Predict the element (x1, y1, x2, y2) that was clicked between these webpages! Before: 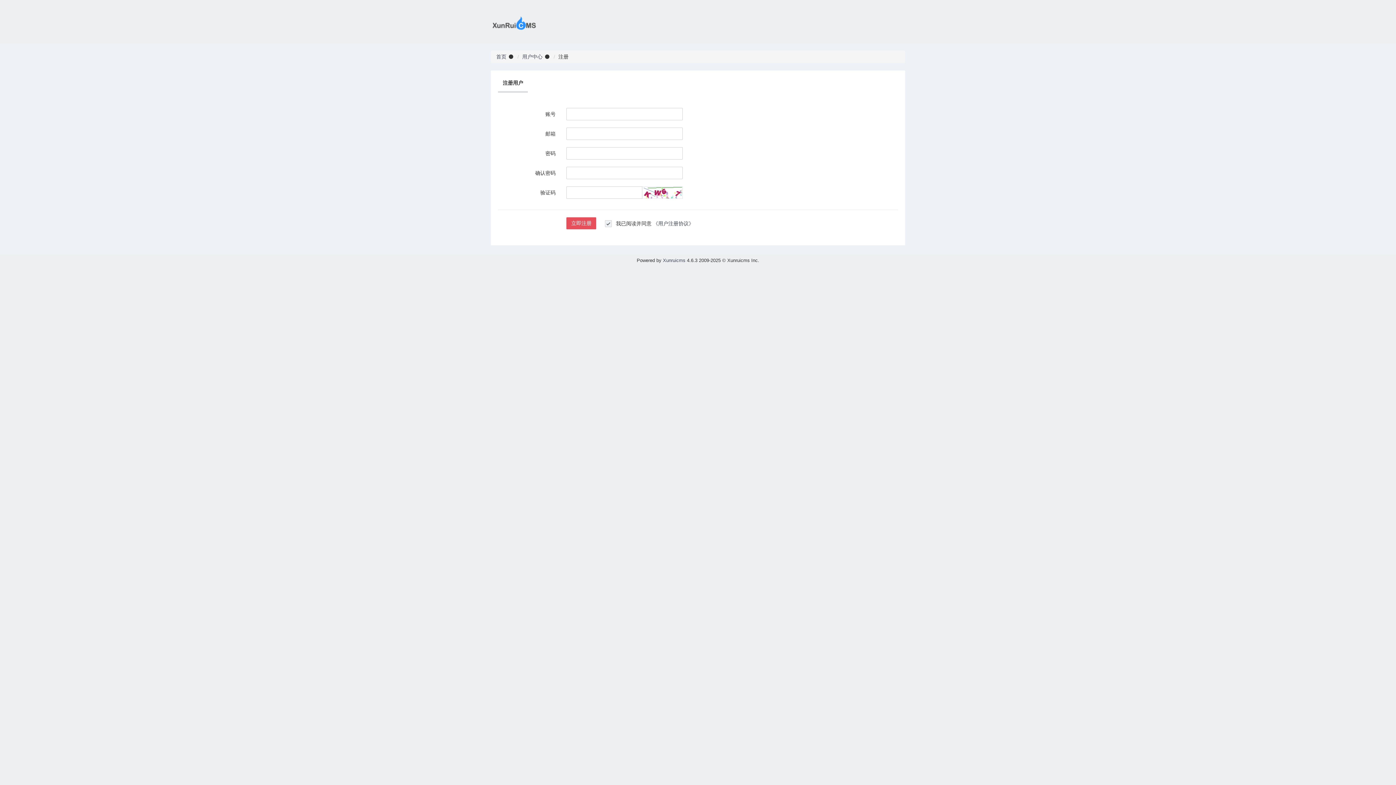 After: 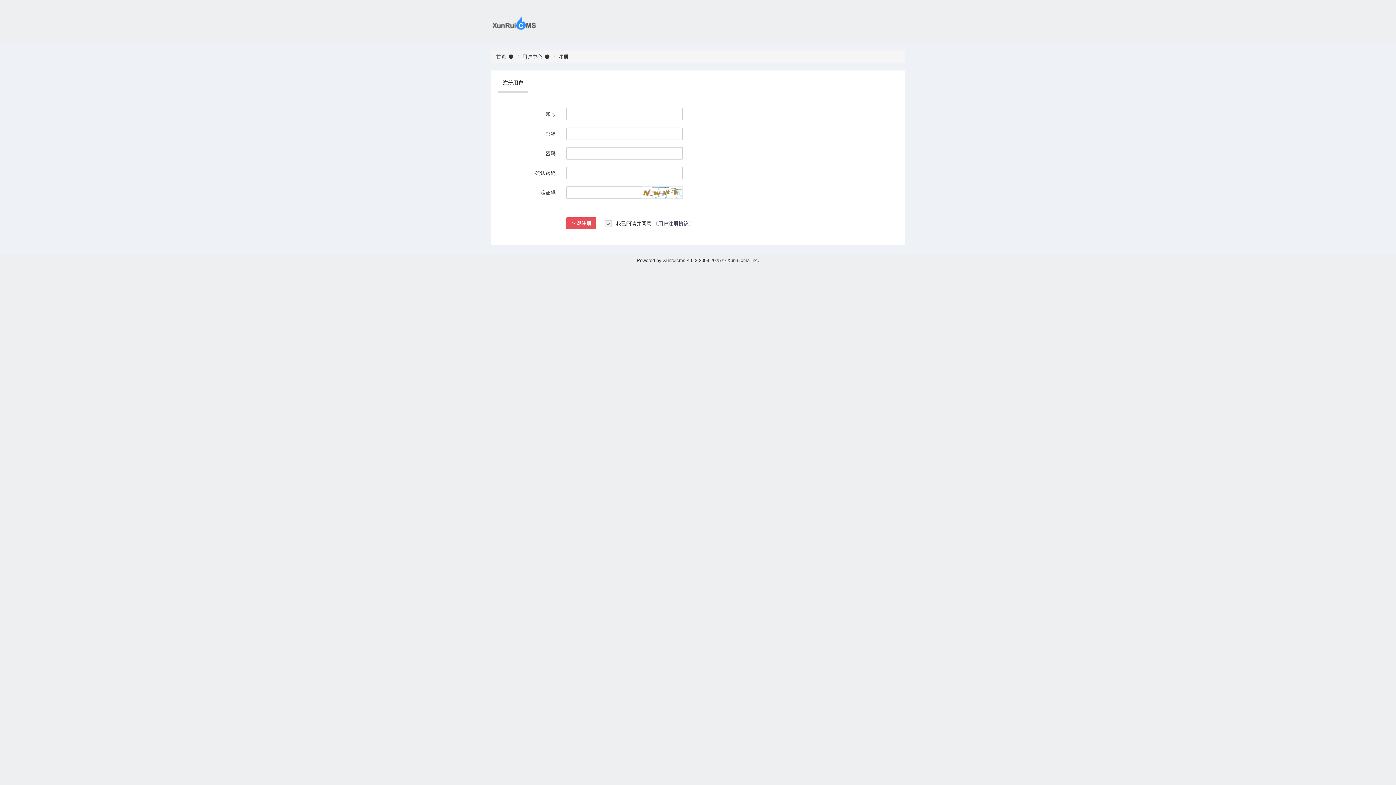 Action: bbox: (498, 75, 528, 91) label: 注册用户